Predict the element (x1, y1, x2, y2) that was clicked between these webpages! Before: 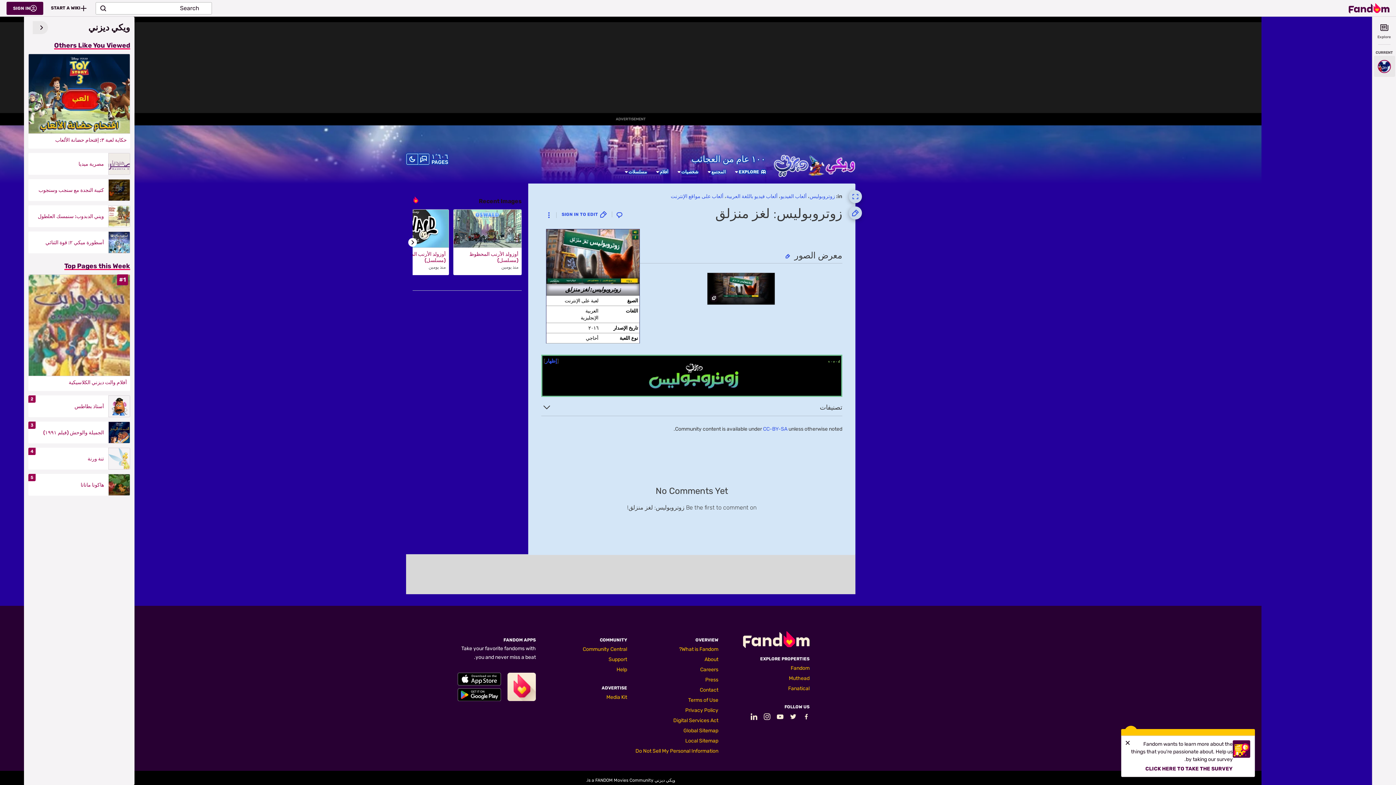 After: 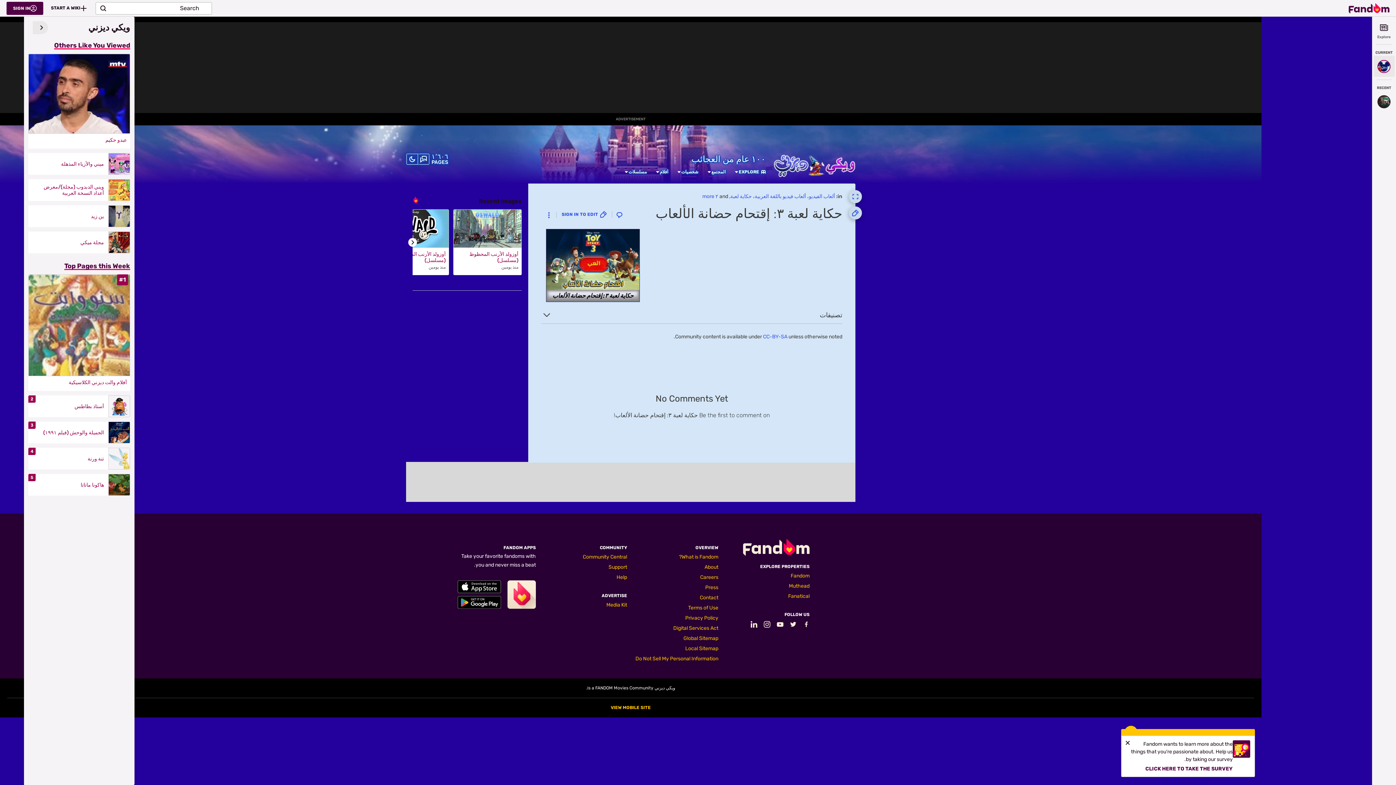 Action: bbox: (28, 53, 130, 133)